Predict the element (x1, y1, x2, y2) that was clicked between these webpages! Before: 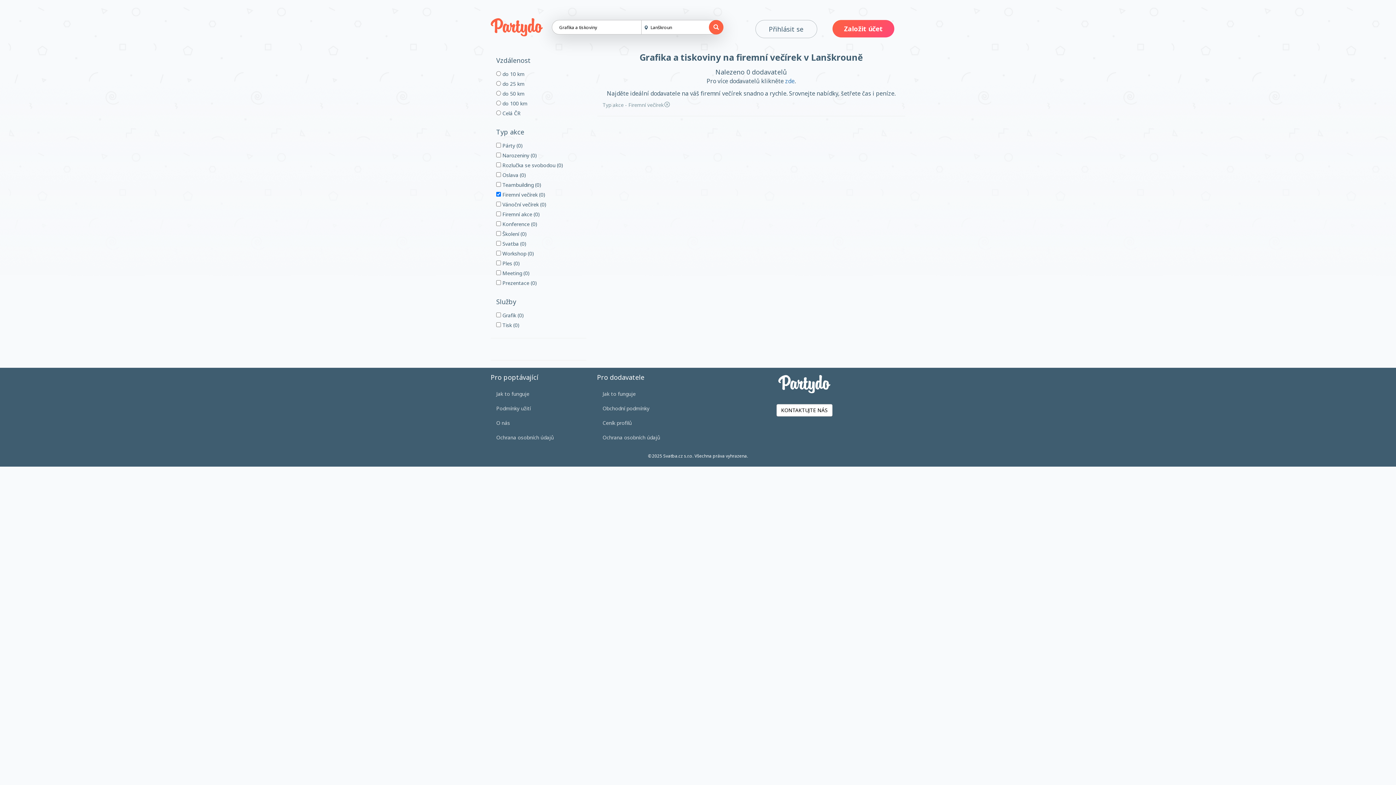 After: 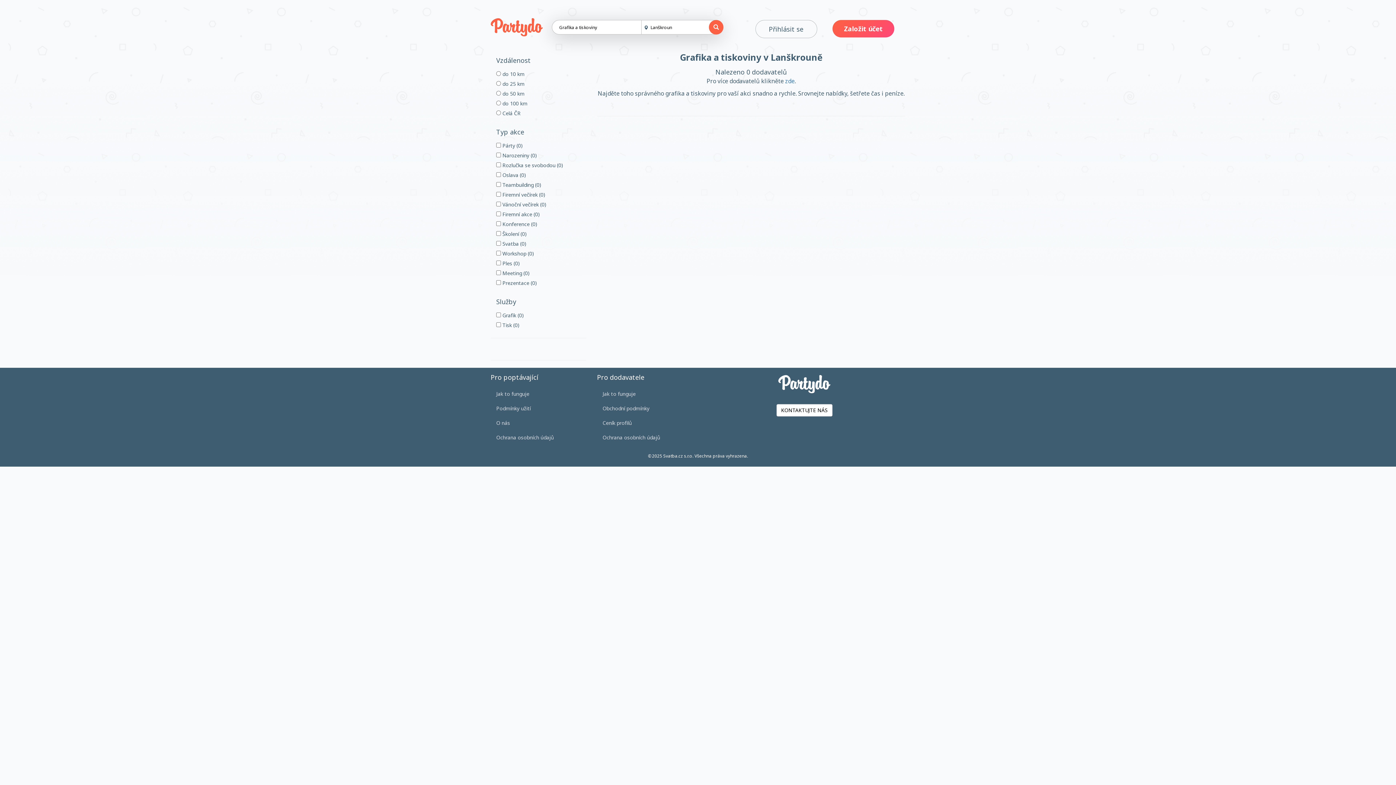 Action: bbox: (663, 101, 670, 108)